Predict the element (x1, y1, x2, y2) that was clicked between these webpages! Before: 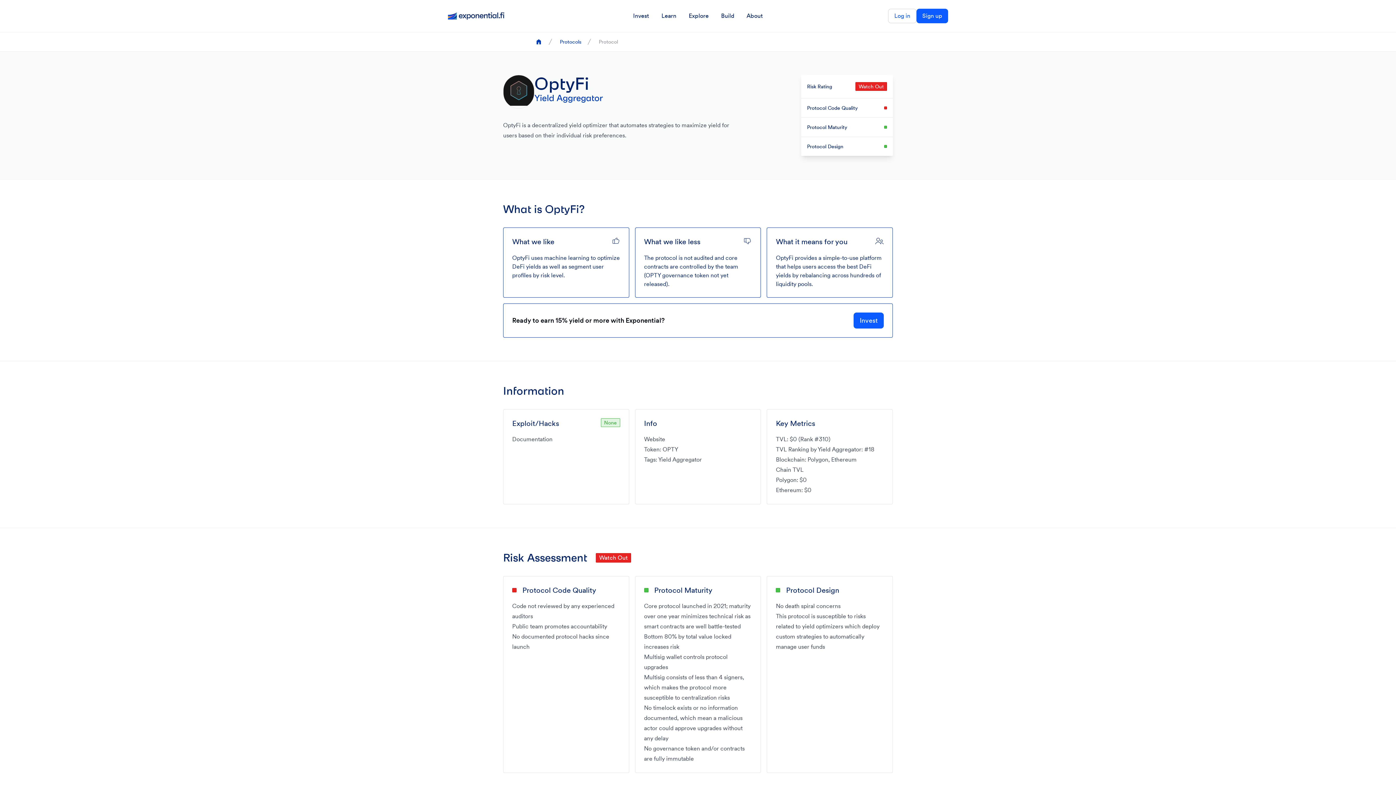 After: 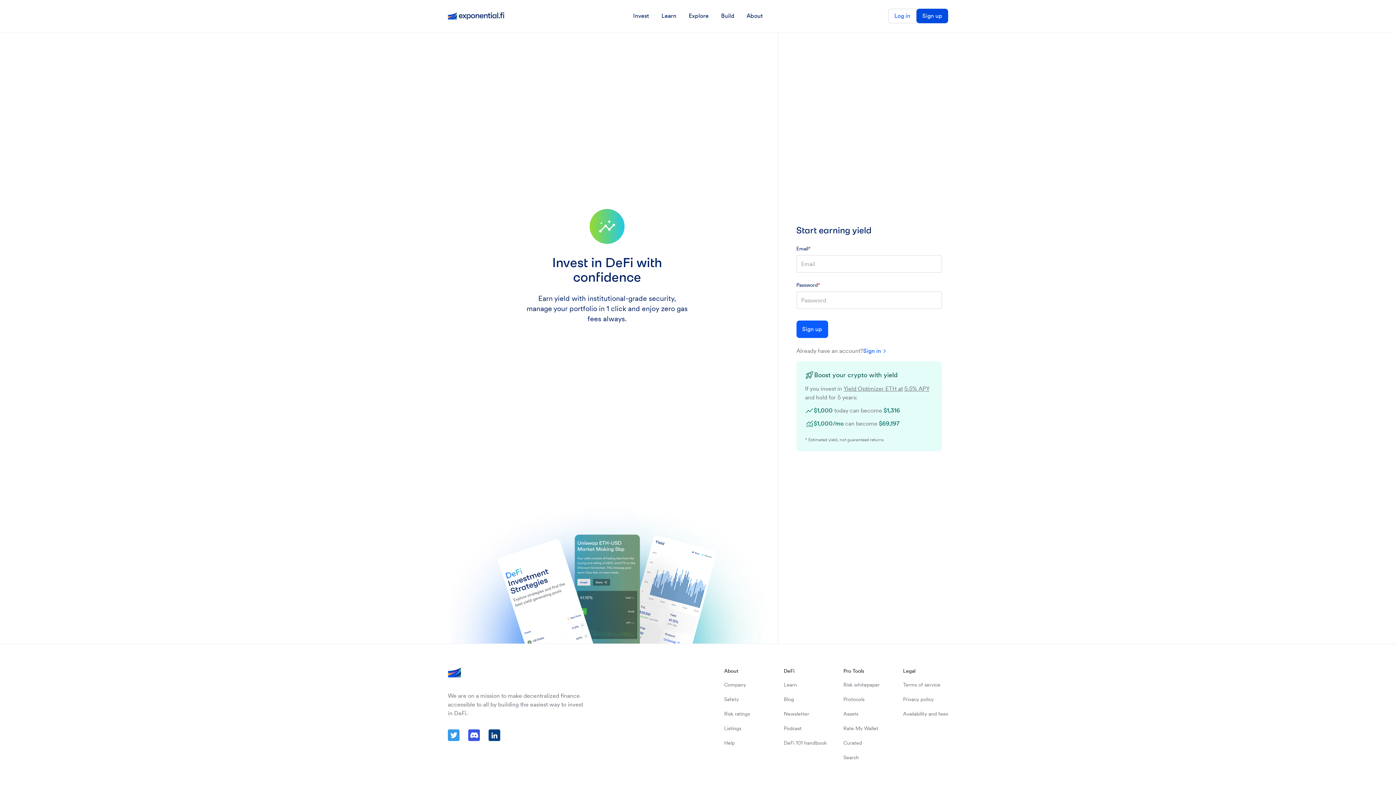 Action: bbox: (916, 8, 948, 23) label: Sign up